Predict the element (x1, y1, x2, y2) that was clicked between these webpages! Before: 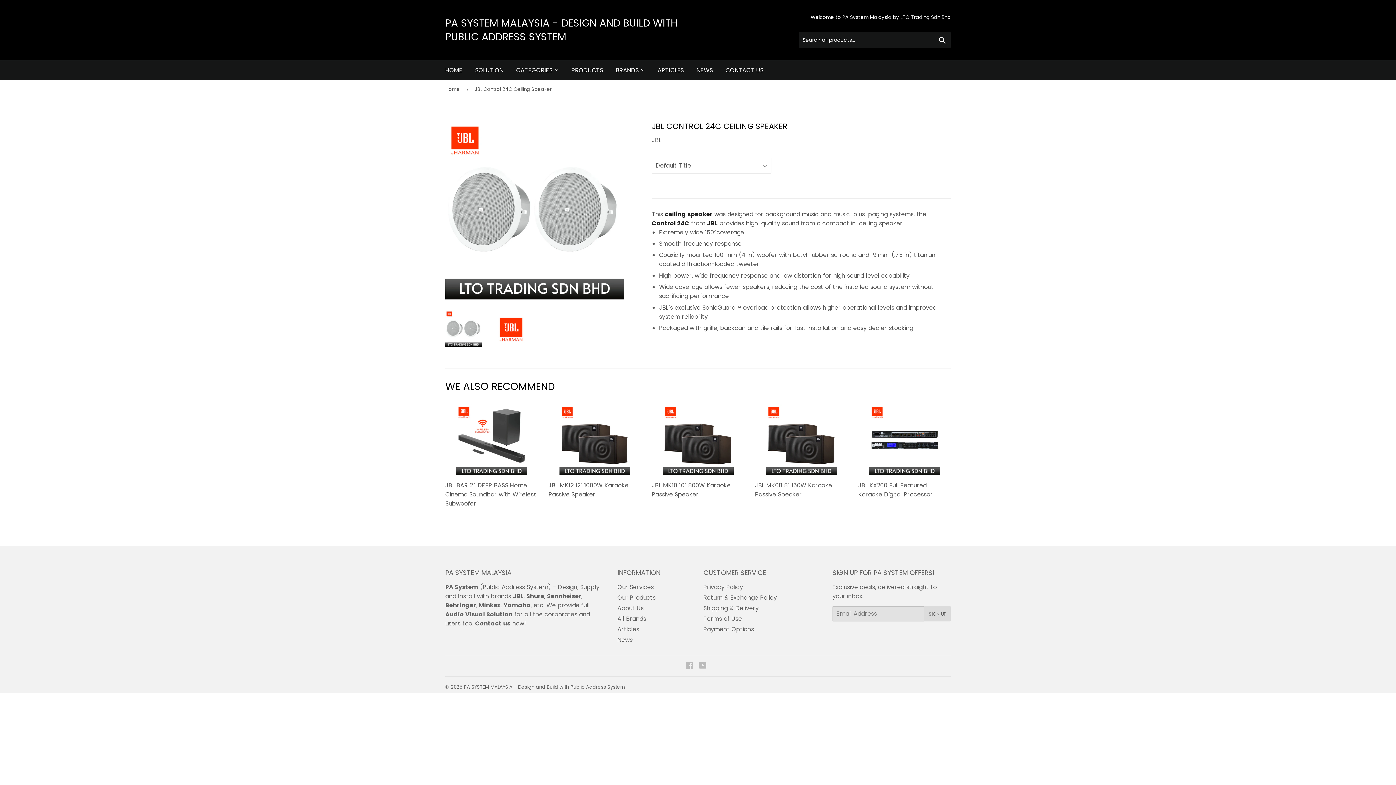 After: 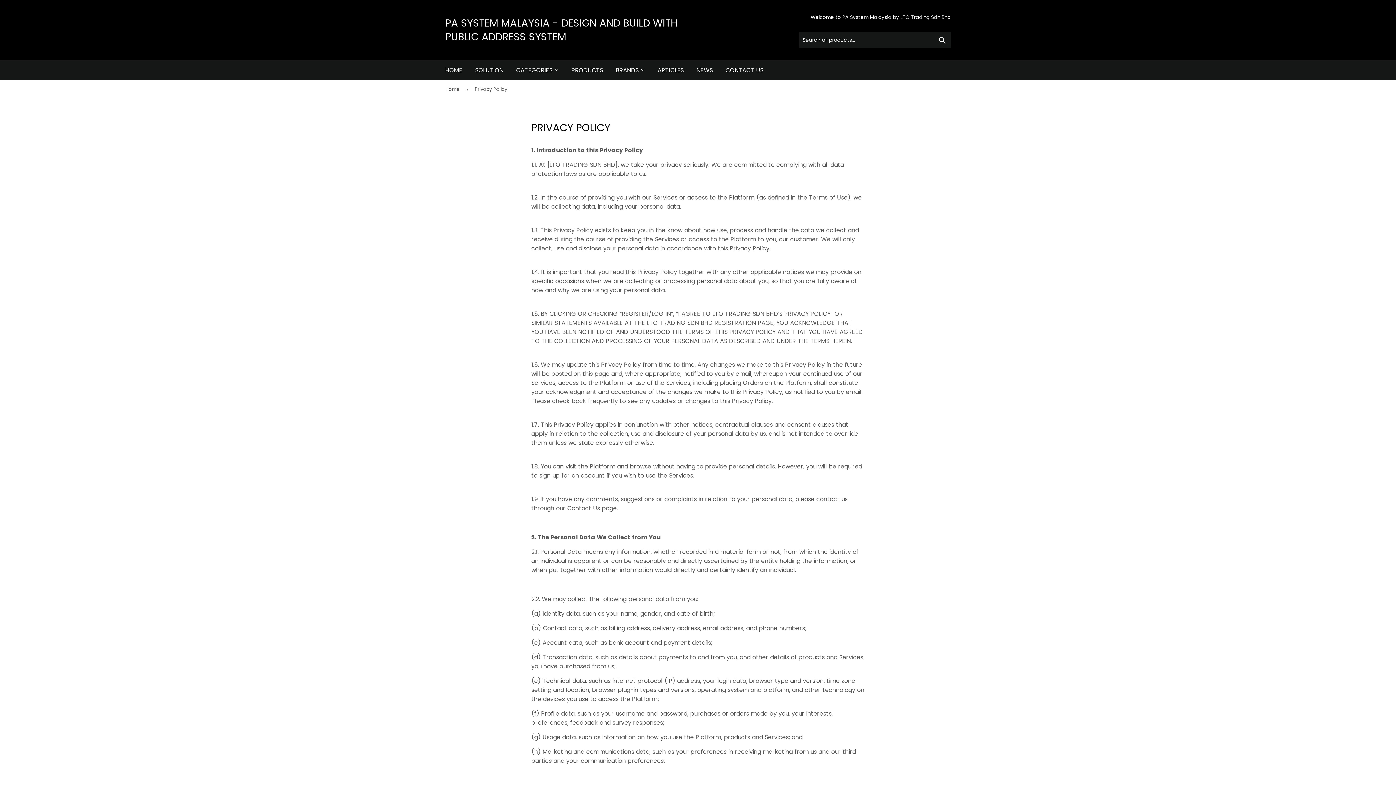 Action: bbox: (703, 583, 743, 591) label: Privacy Policy